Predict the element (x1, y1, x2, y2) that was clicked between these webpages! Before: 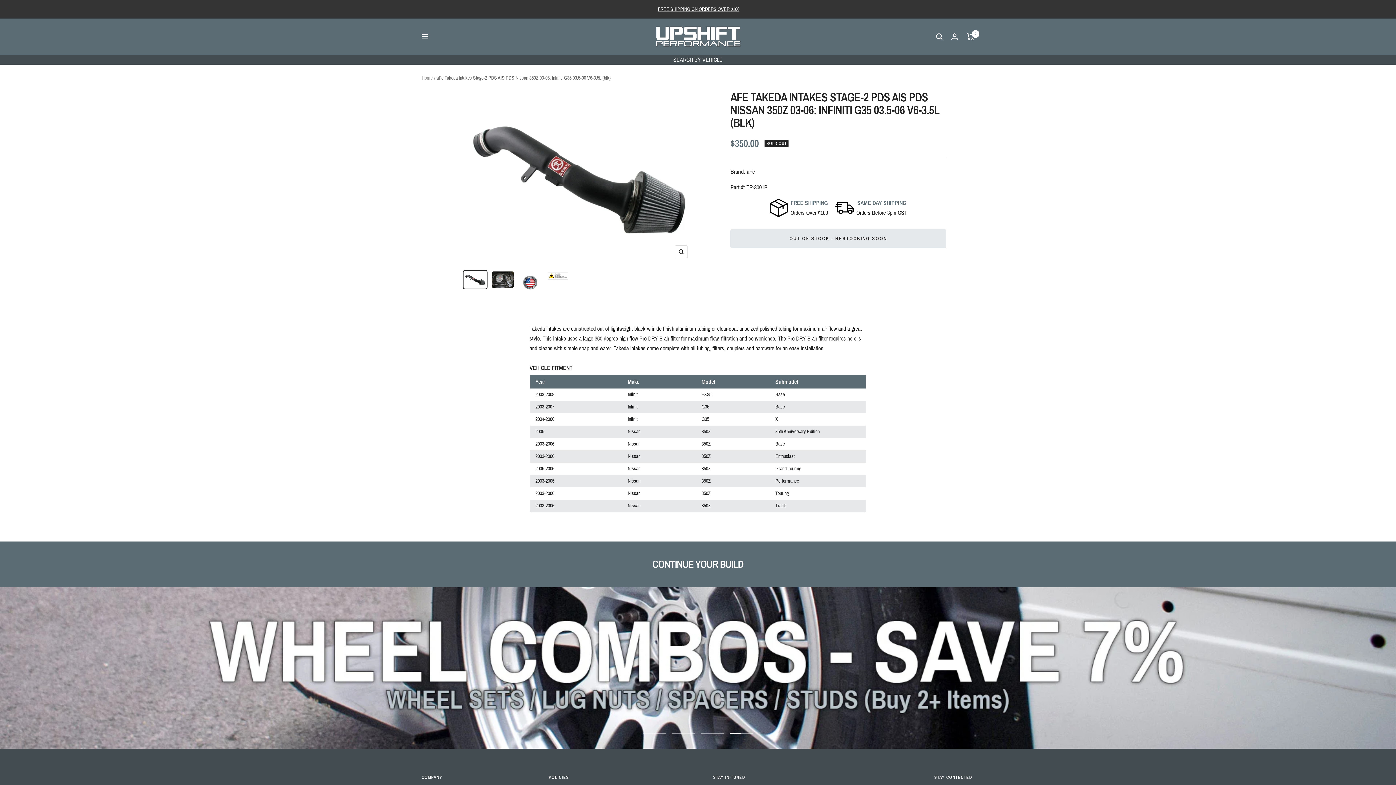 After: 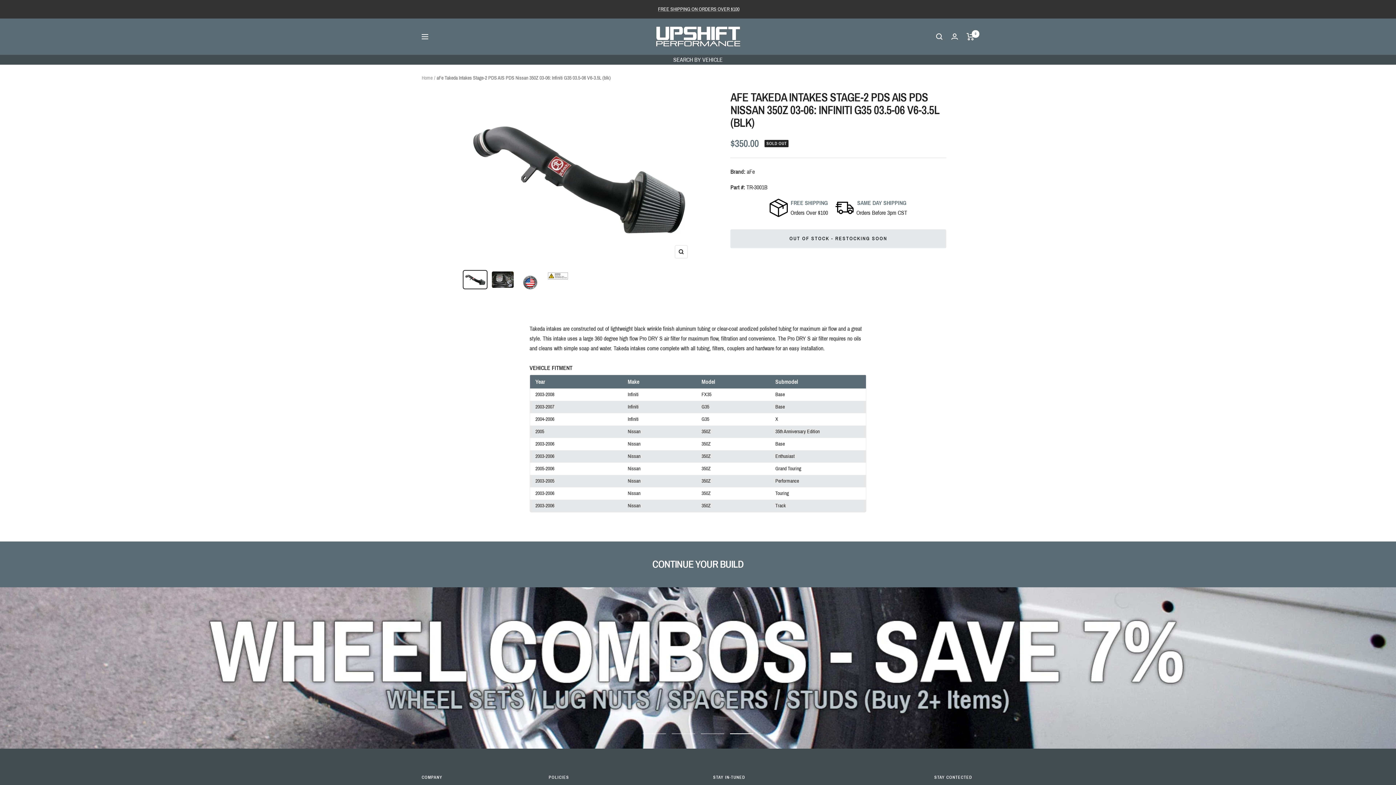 Action: label: Go to slide 2 bbox: (672, 727, 695, 740)